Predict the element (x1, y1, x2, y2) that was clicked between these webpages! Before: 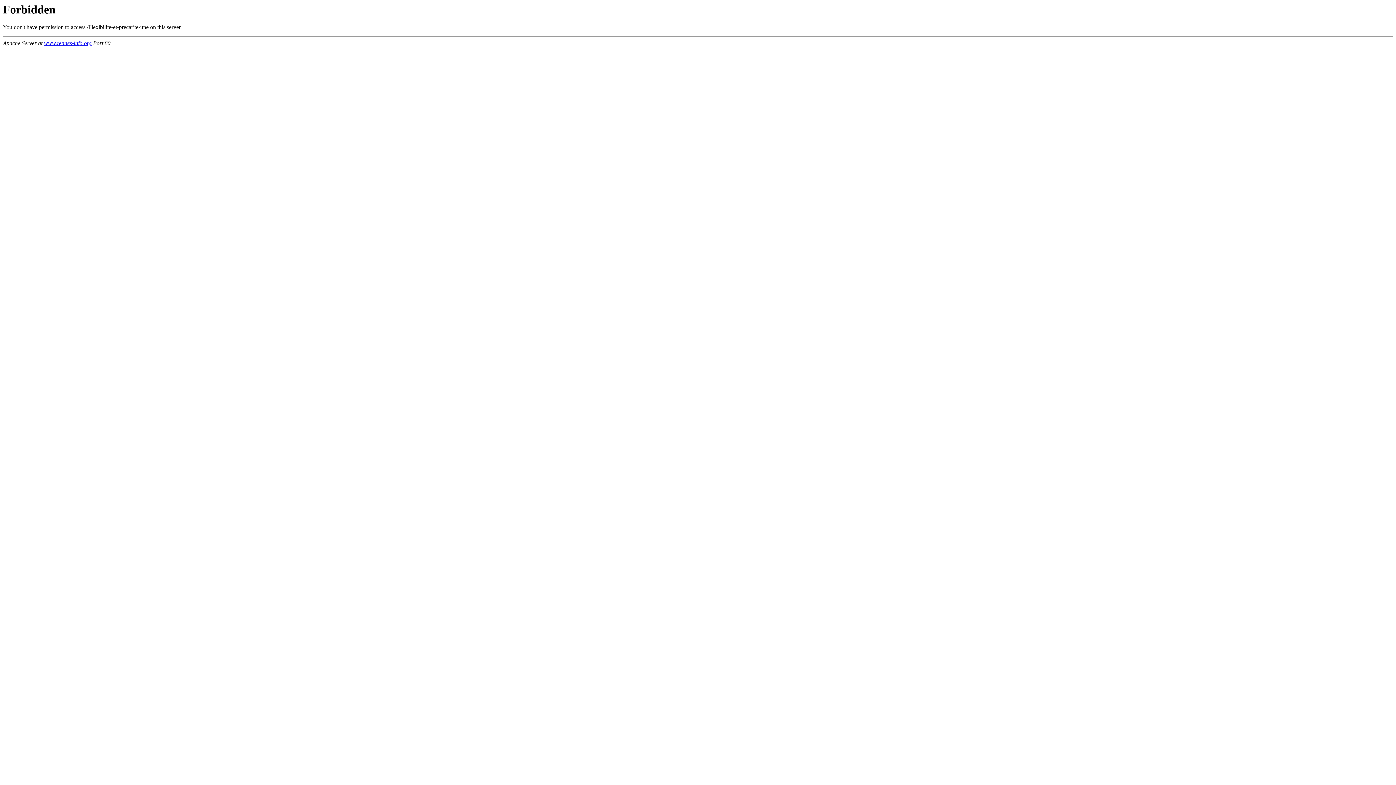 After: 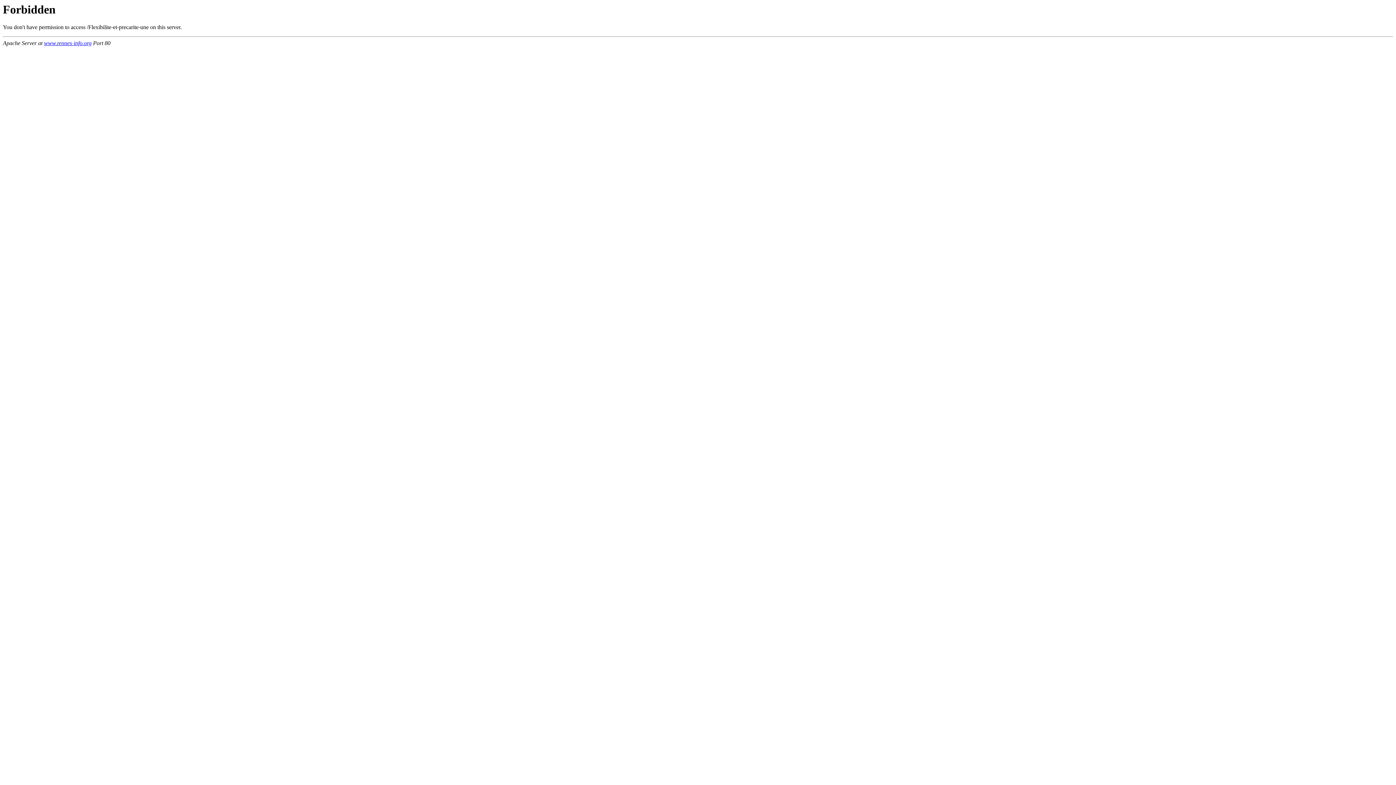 Action: label: www.rennes-info.org bbox: (44, 40, 91, 46)